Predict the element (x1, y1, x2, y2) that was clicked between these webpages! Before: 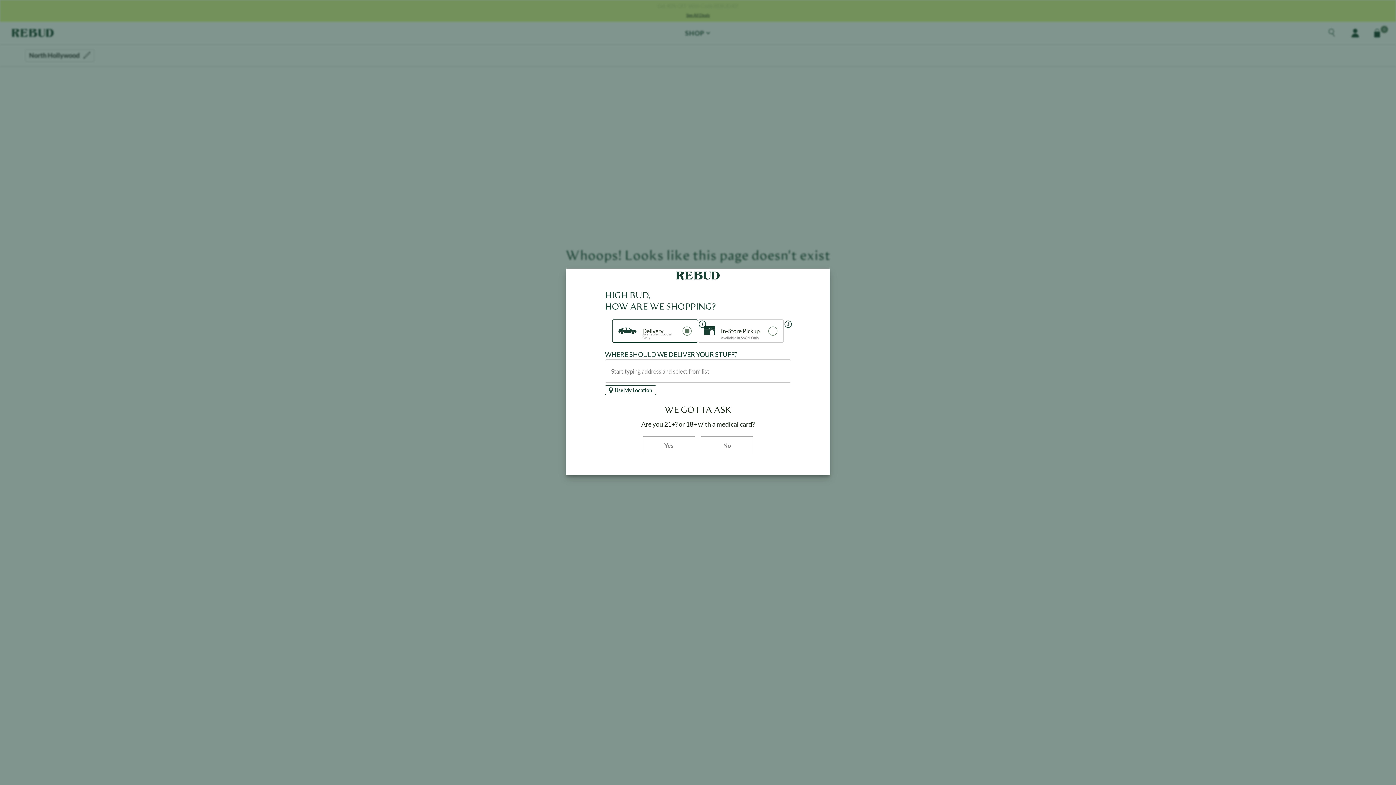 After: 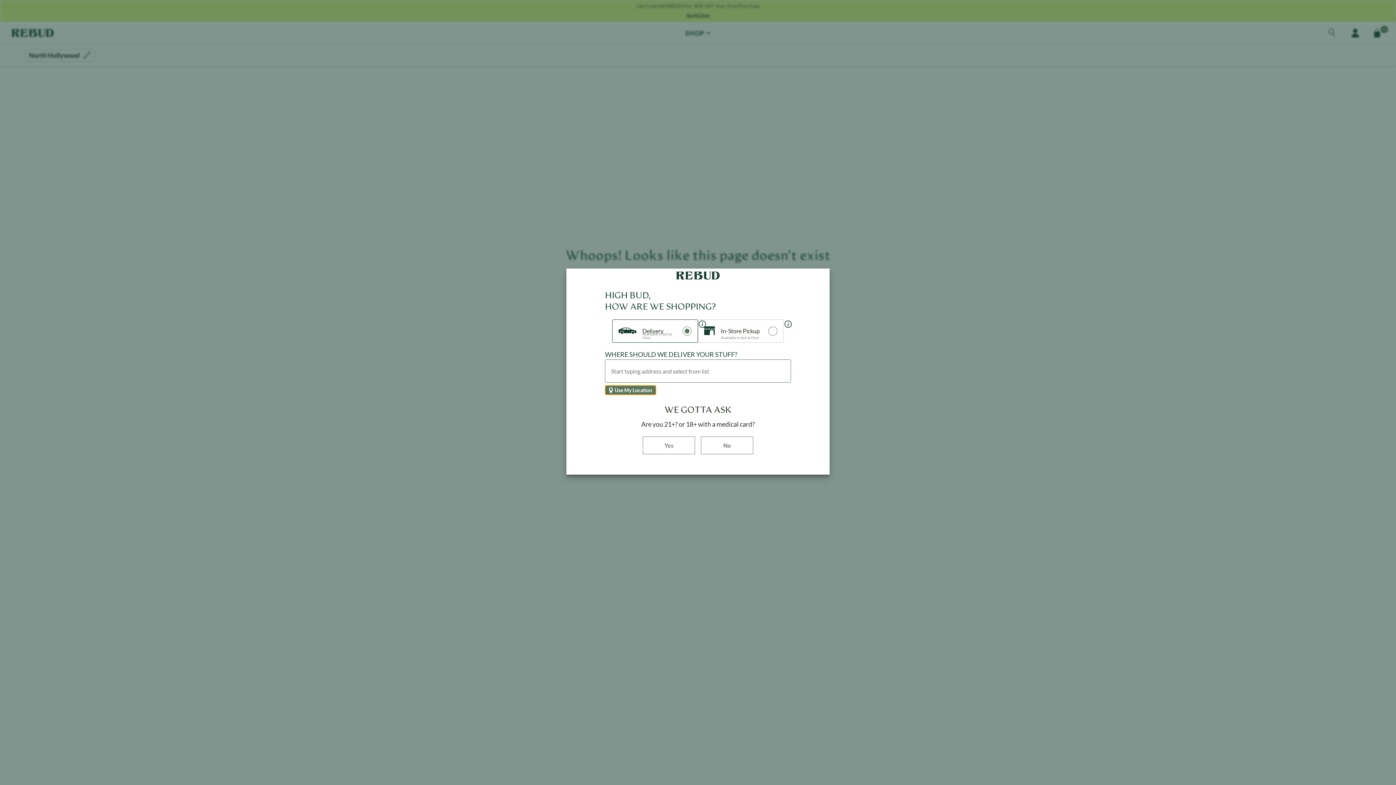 Action: bbox: (605, 385, 656, 395) label: Use My Location